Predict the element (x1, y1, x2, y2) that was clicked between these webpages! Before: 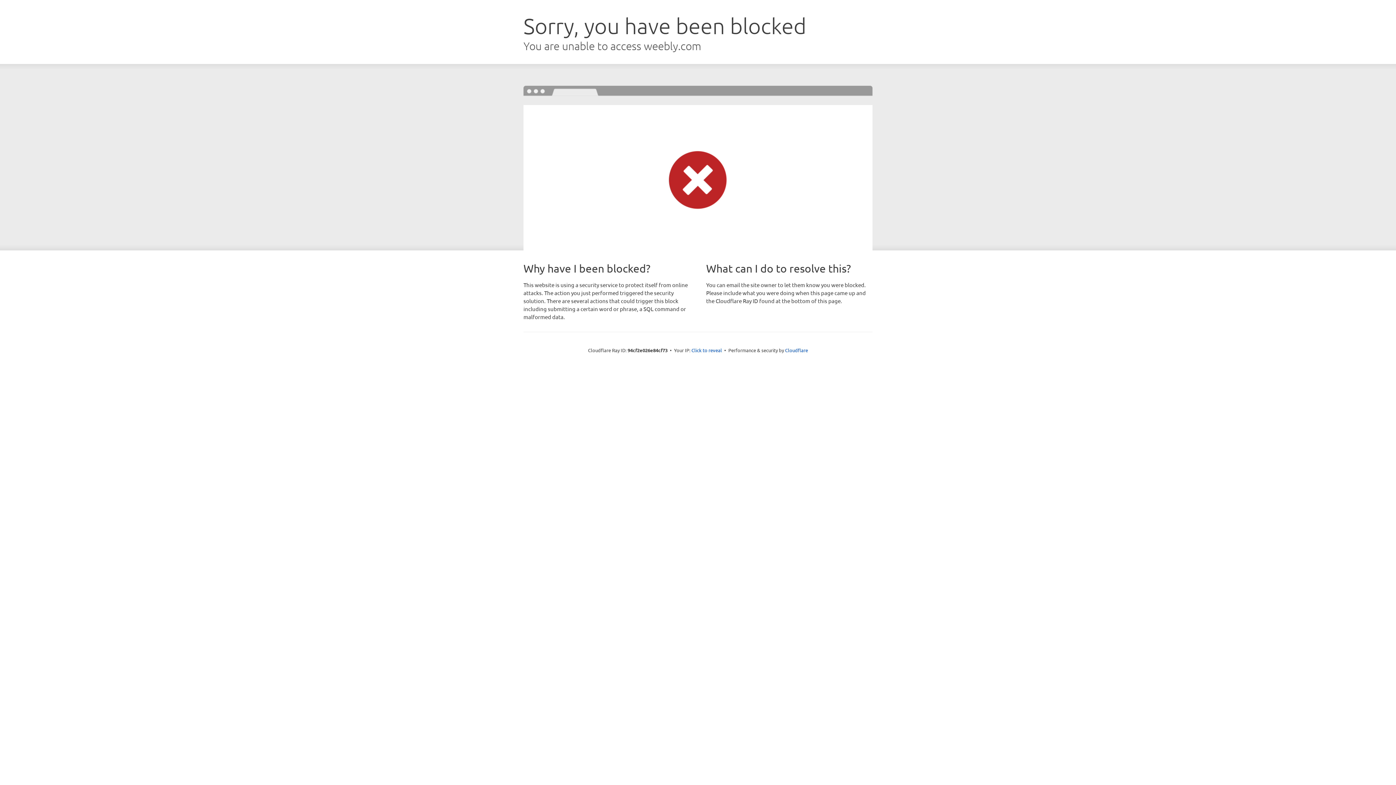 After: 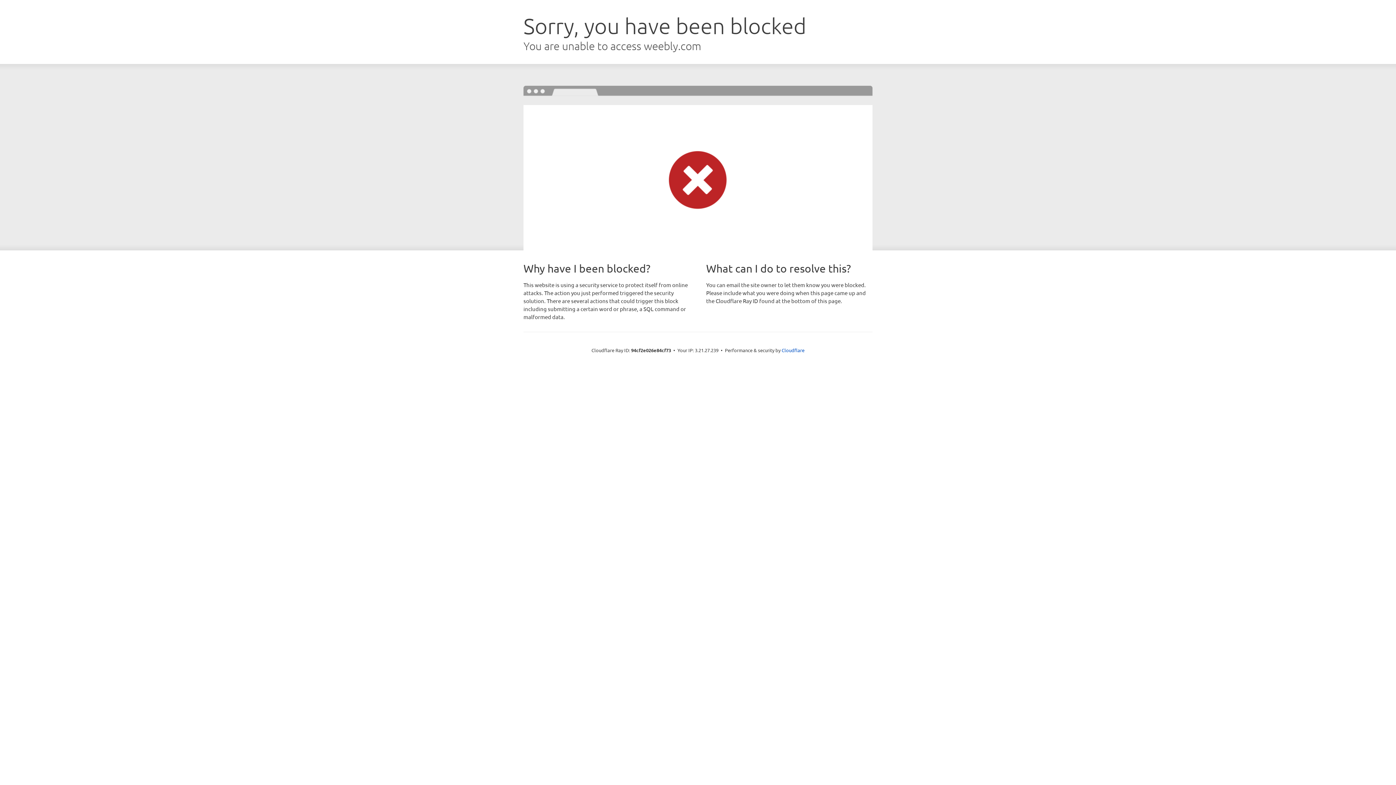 Action: bbox: (691, 346, 722, 353) label: Click to reveal